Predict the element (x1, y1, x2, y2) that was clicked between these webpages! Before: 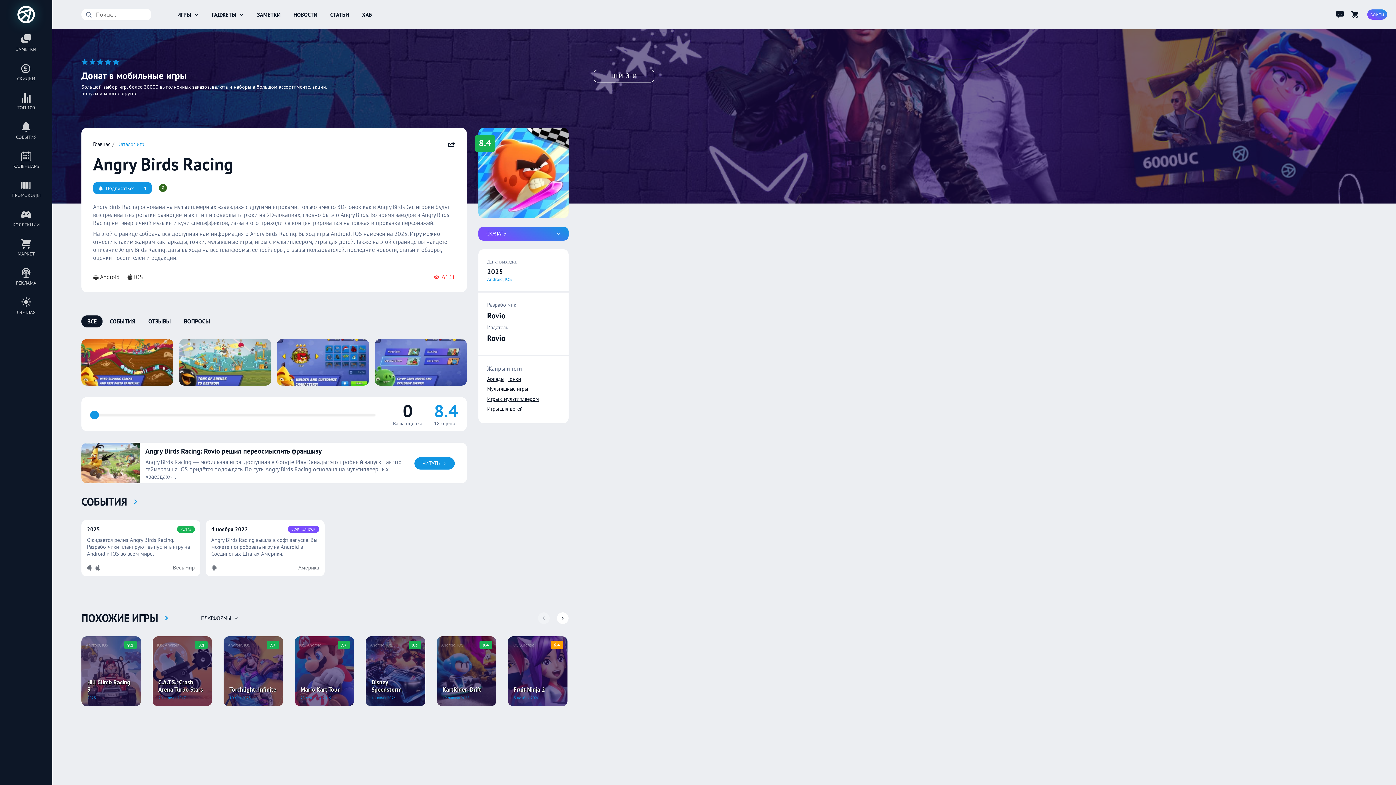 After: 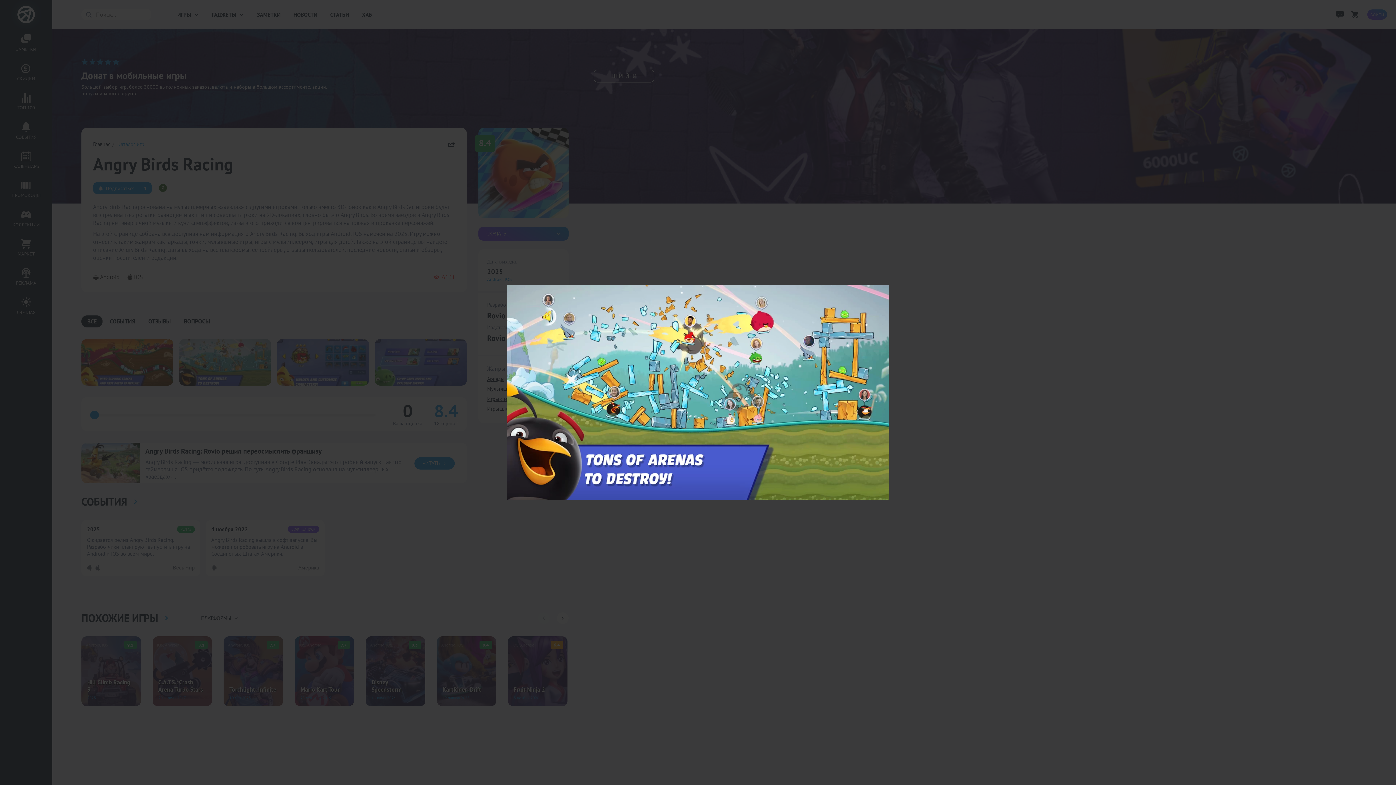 Action: bbox: (179, 339, 271, 346)